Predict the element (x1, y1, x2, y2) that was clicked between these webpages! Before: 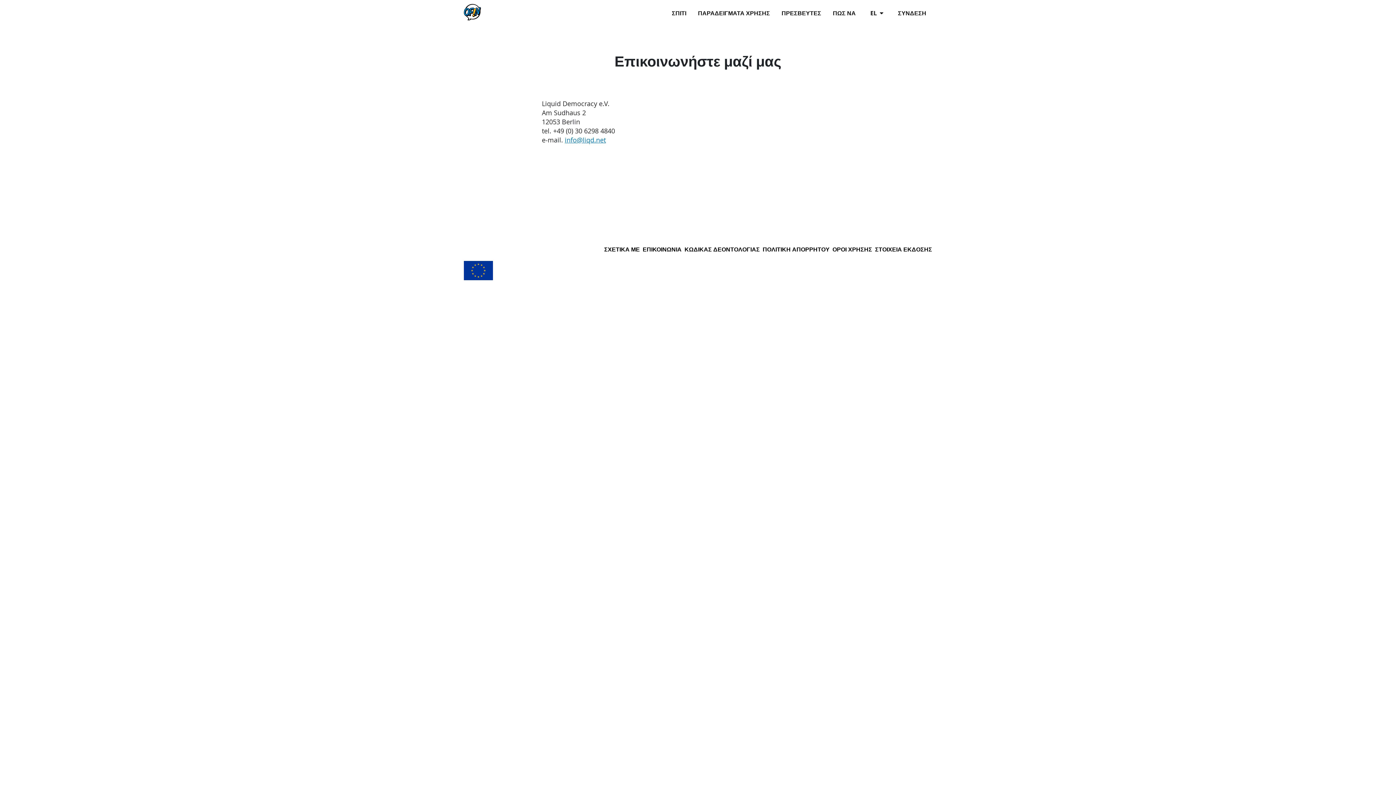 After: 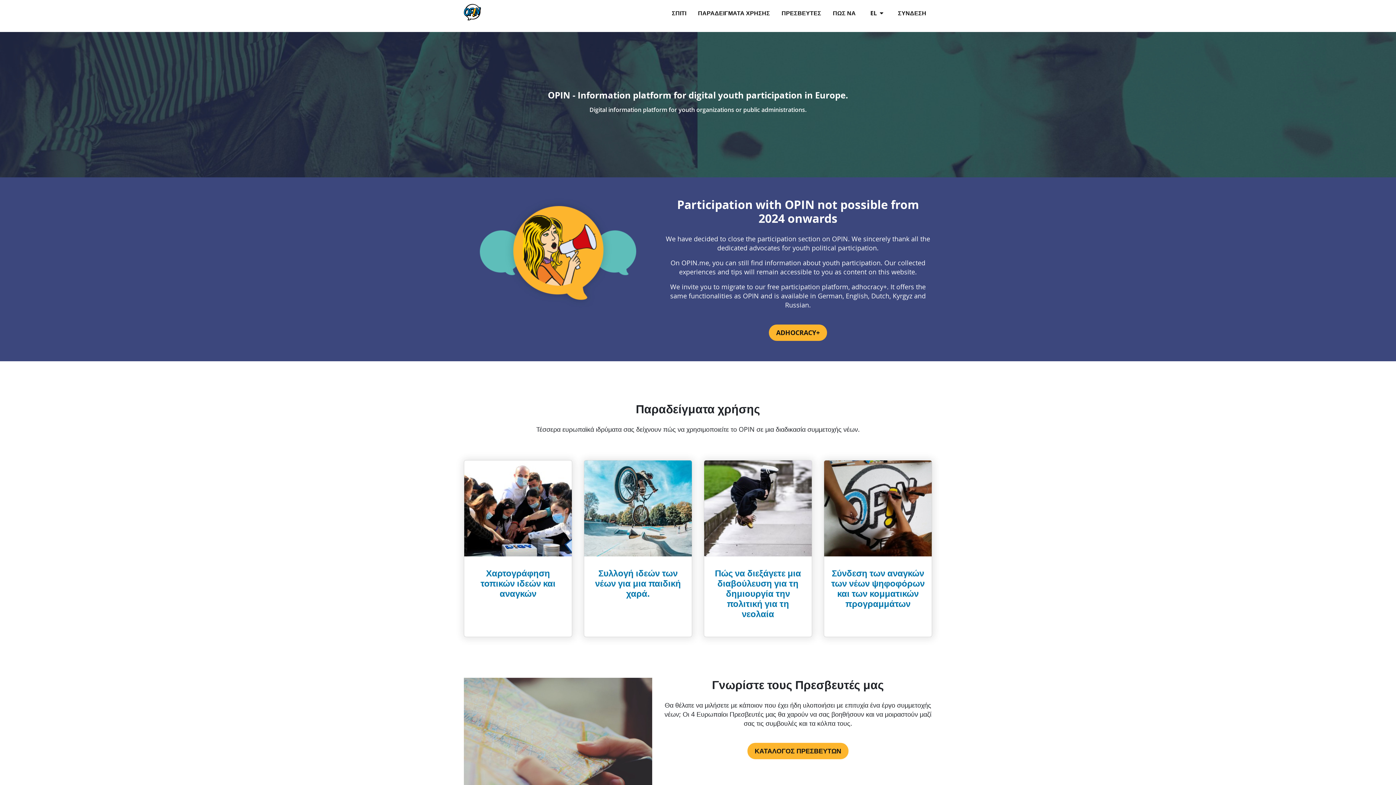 Action: label: ΣΠΙΤΙ bbox: (666, 5, 692, 20)